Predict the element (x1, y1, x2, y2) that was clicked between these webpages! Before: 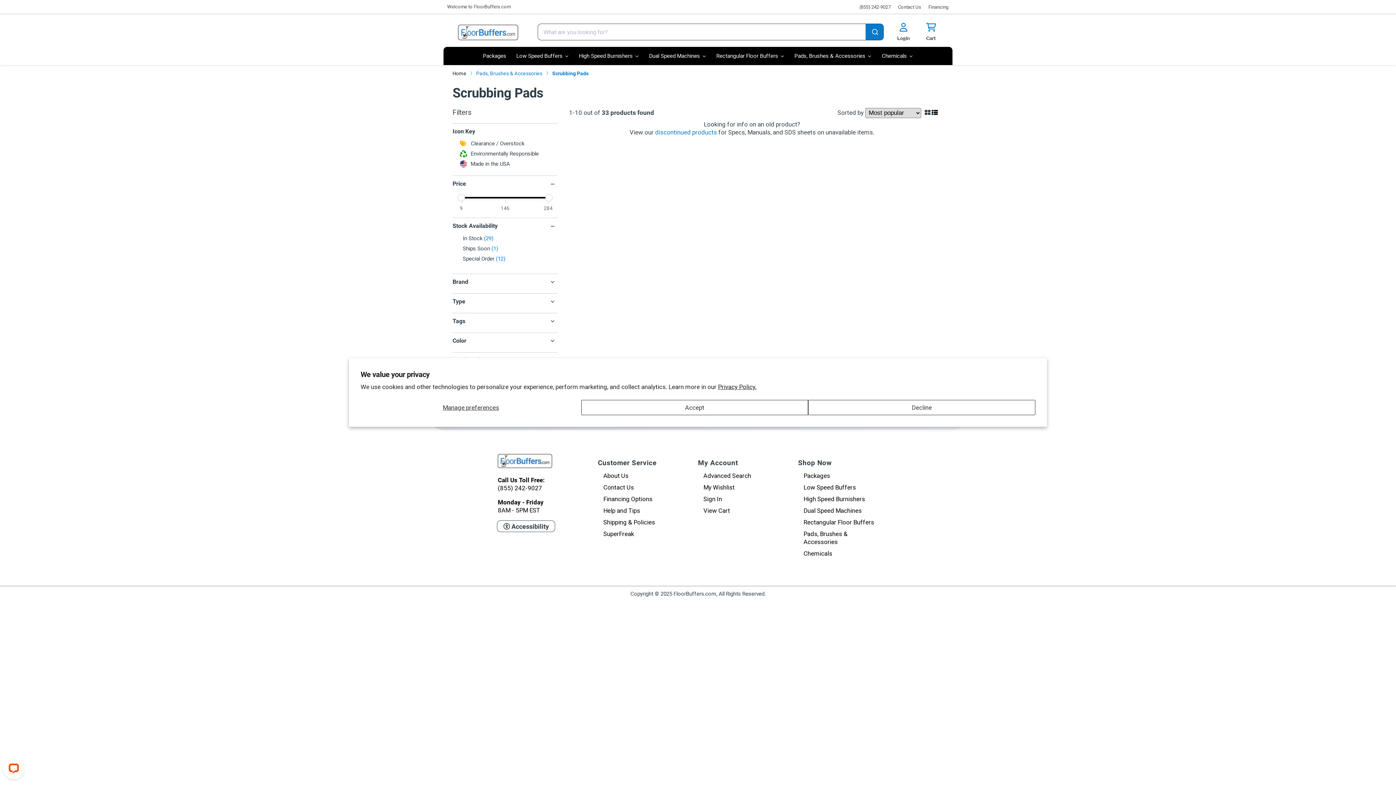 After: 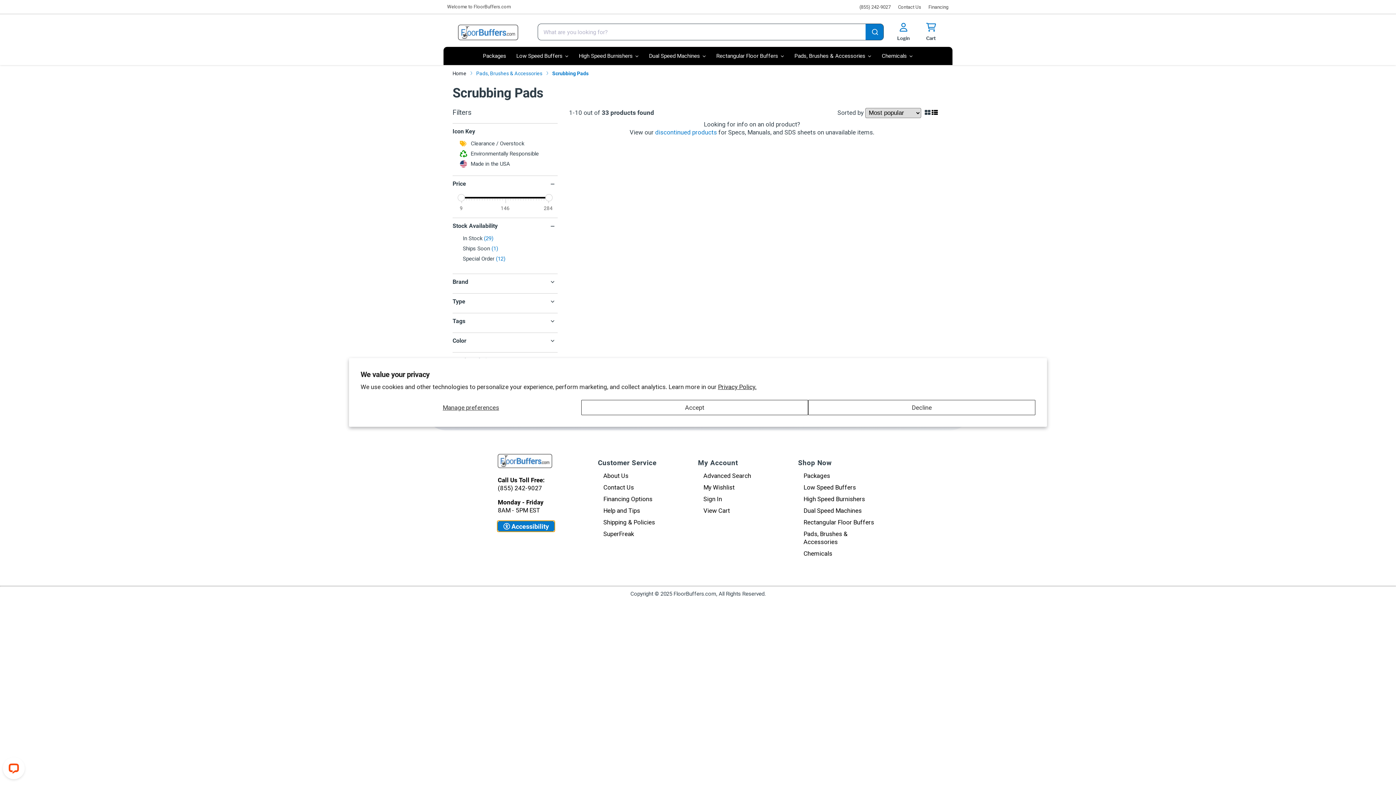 Action: label:  Accessibility bbox: (497, 520, 555, 532)